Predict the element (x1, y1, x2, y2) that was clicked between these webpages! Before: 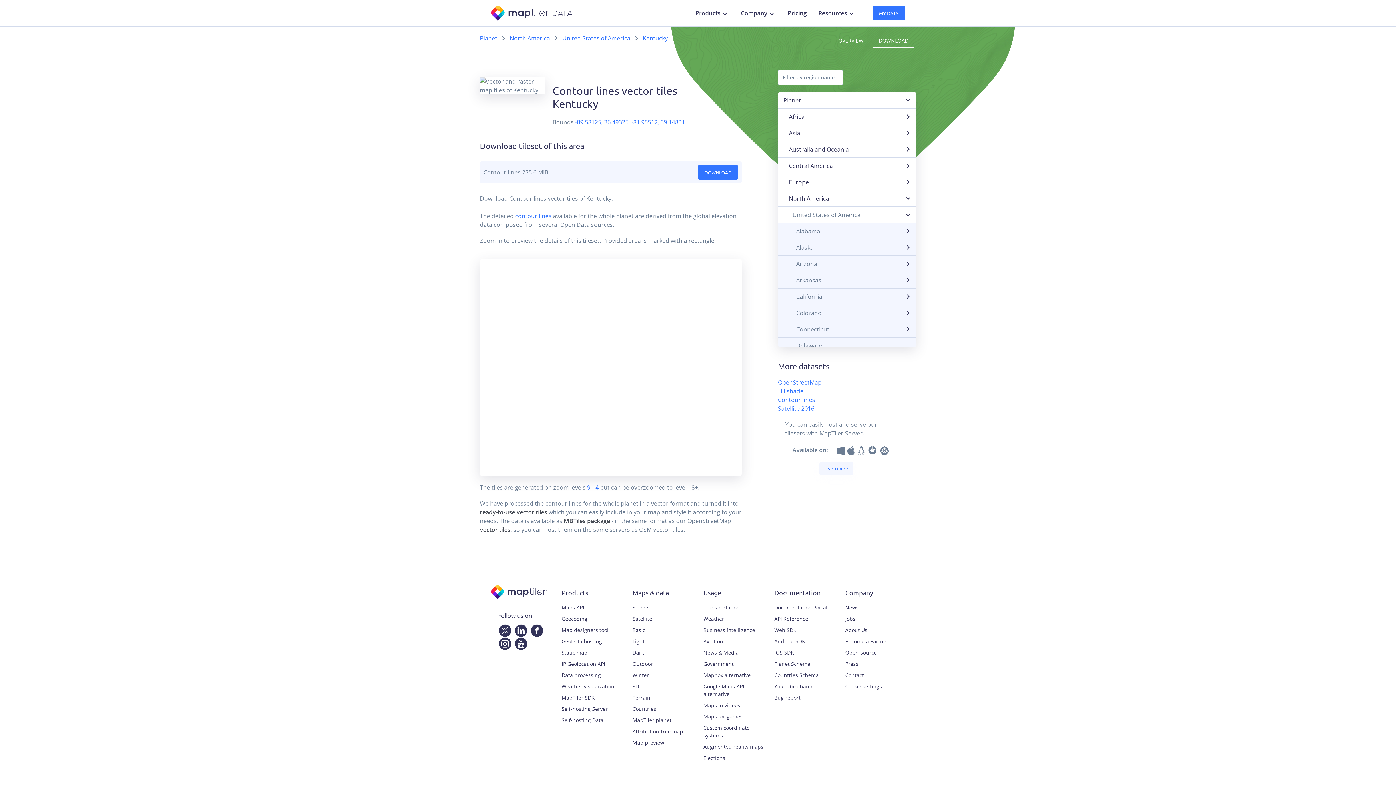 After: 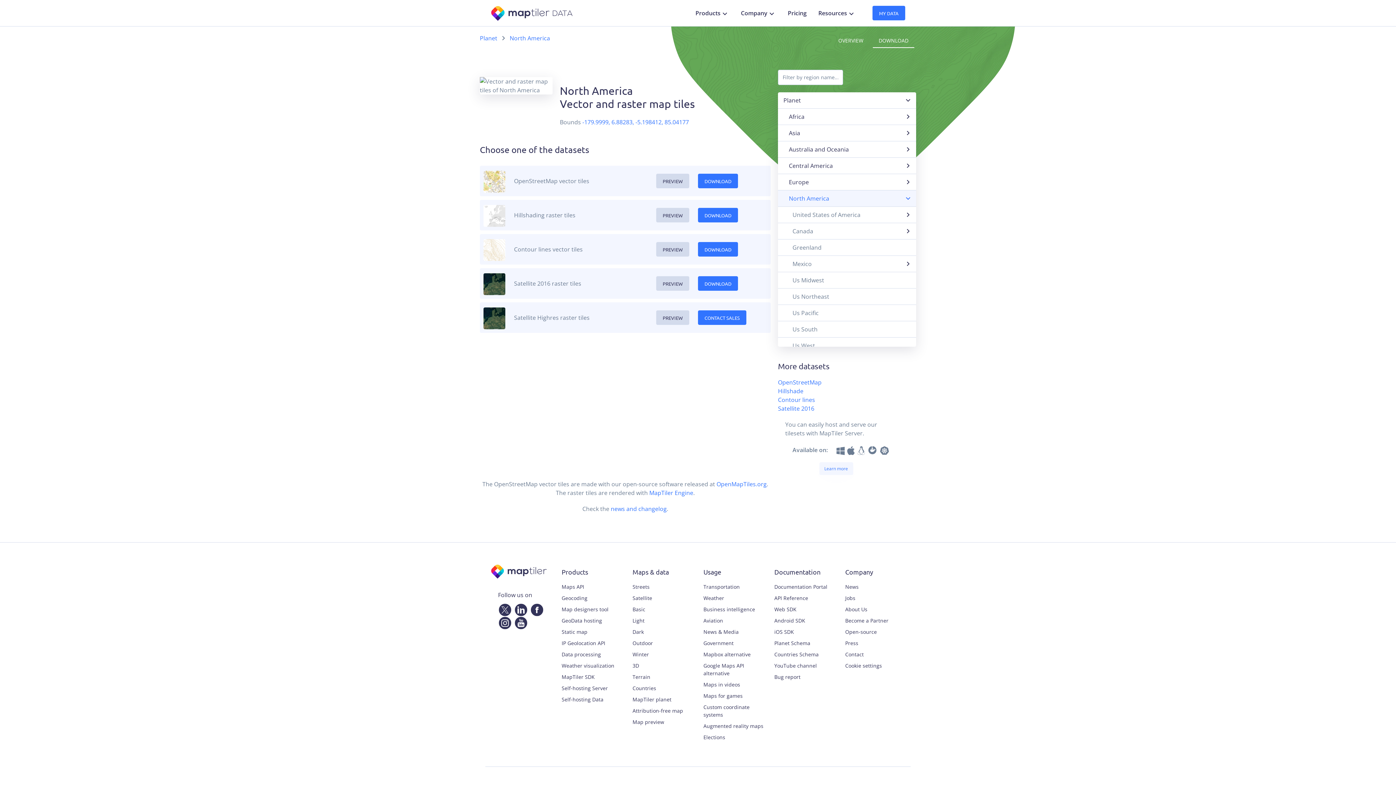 Action: label: North America bbox: (509, 33, 550, 42)